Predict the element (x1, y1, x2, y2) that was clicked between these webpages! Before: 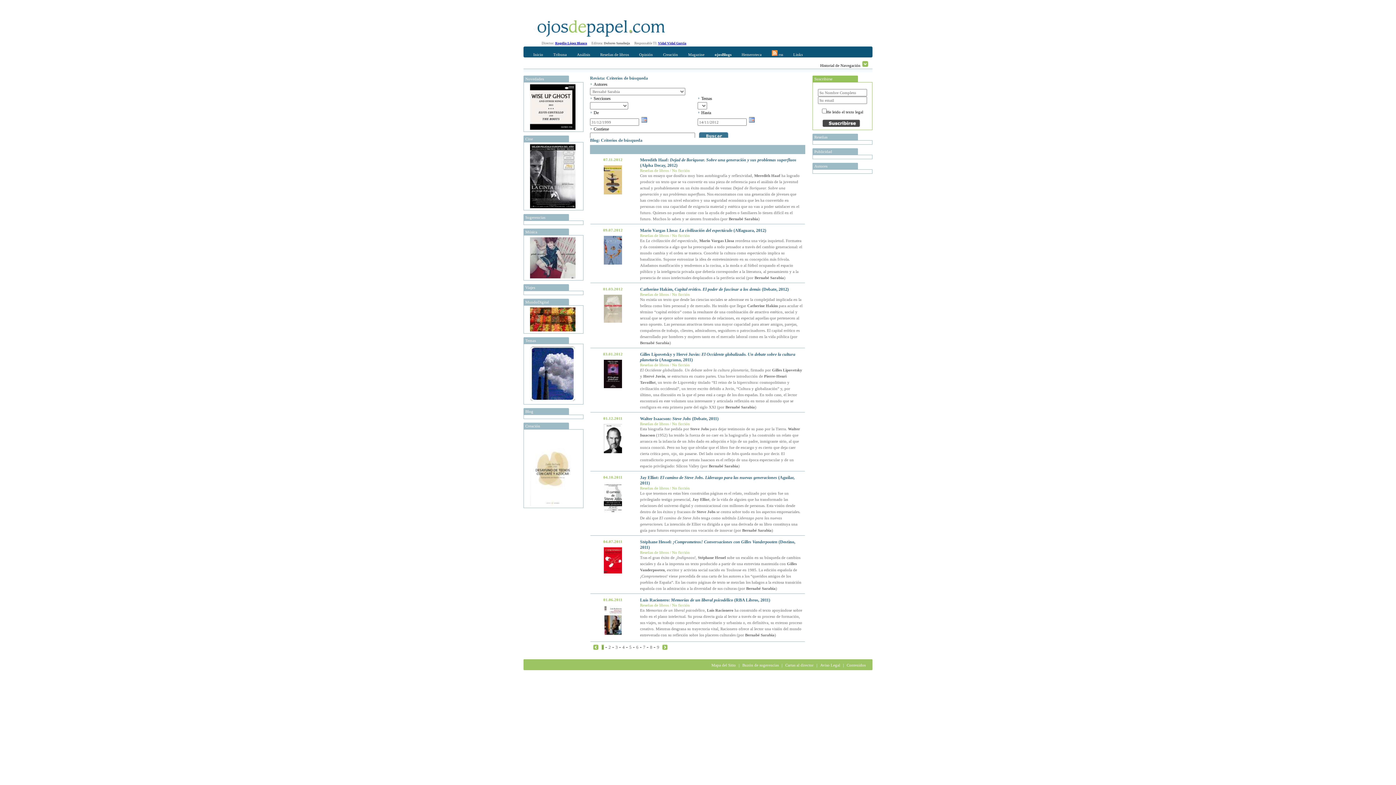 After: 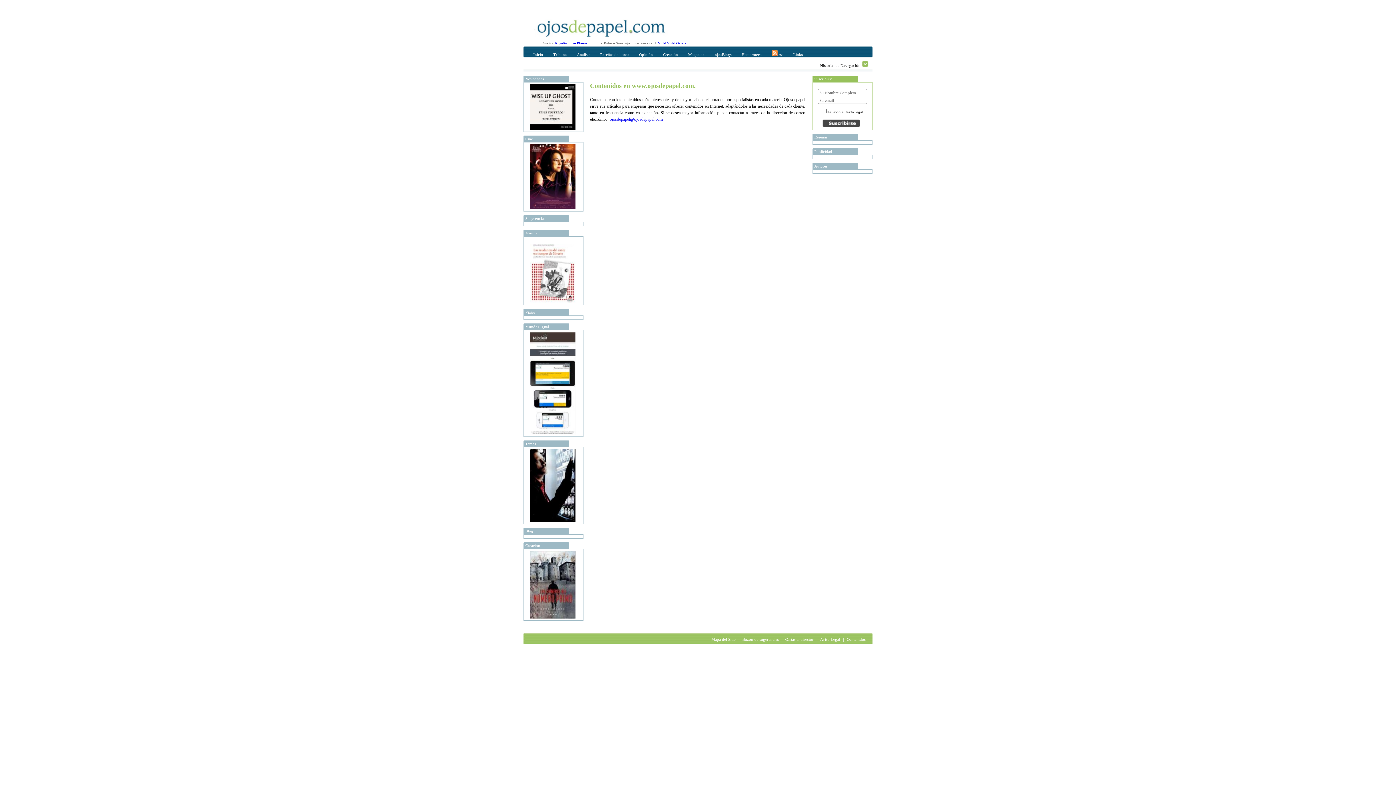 Action: label: Contenidos bbox: (845, 663, 867, 667)